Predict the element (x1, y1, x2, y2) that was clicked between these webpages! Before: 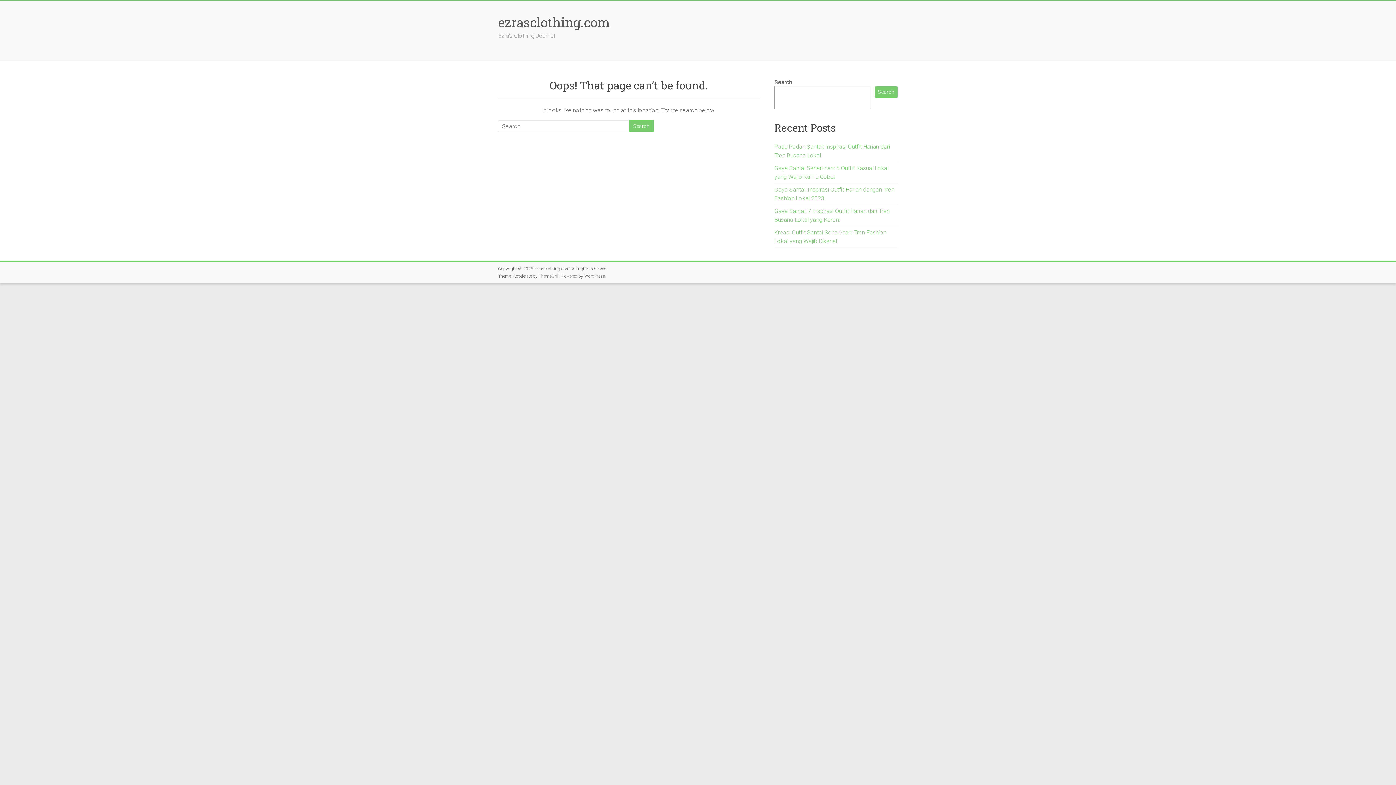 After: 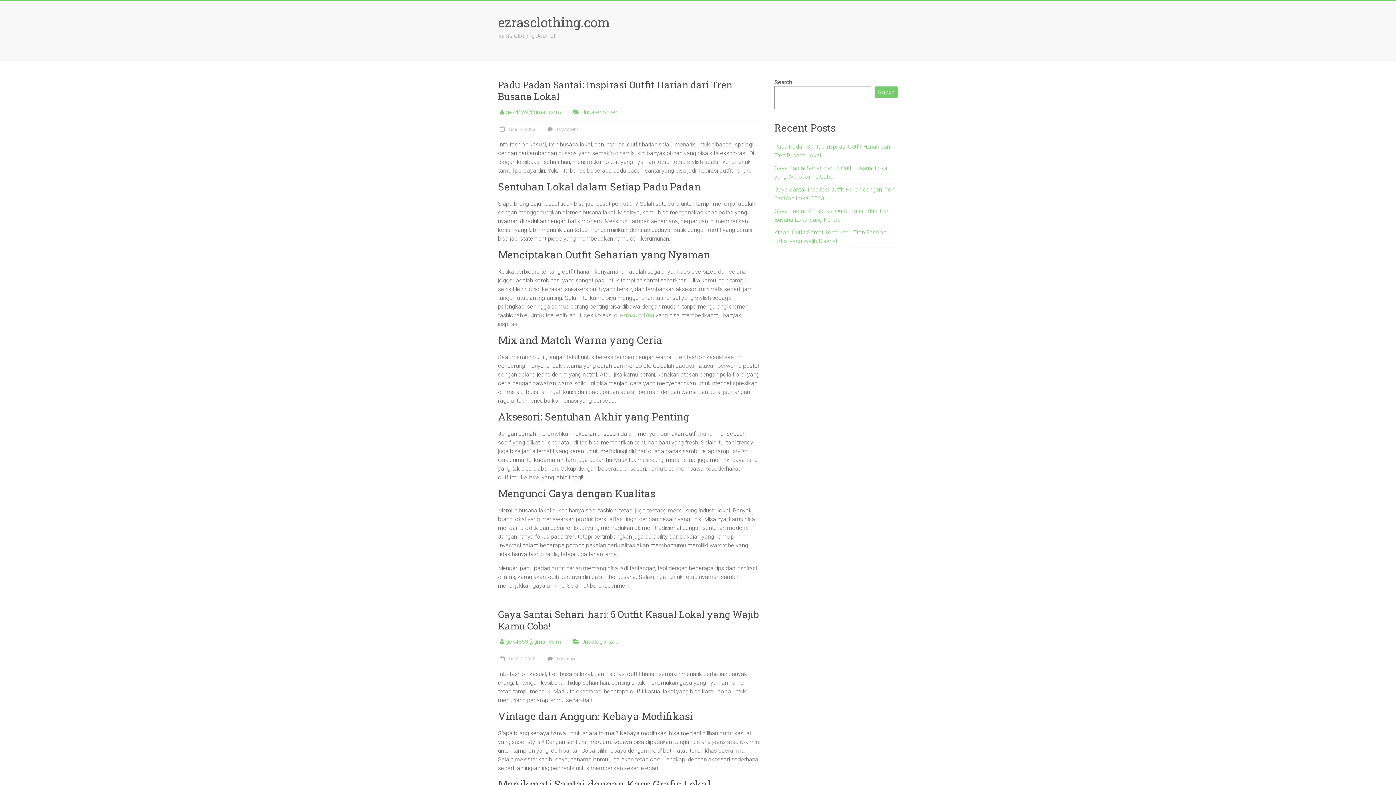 Action: label: ezrasclothing.com bbox: (498, 13, 609, 30)